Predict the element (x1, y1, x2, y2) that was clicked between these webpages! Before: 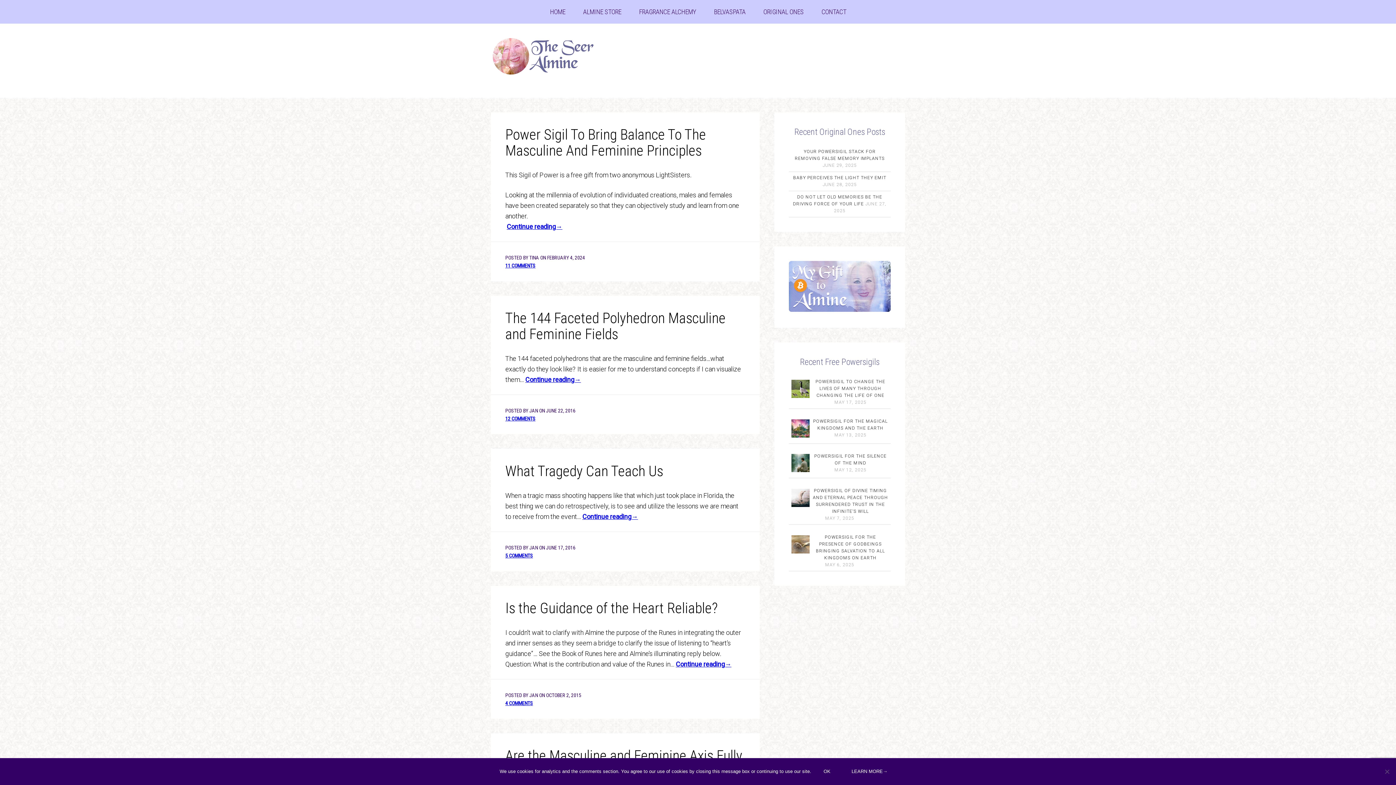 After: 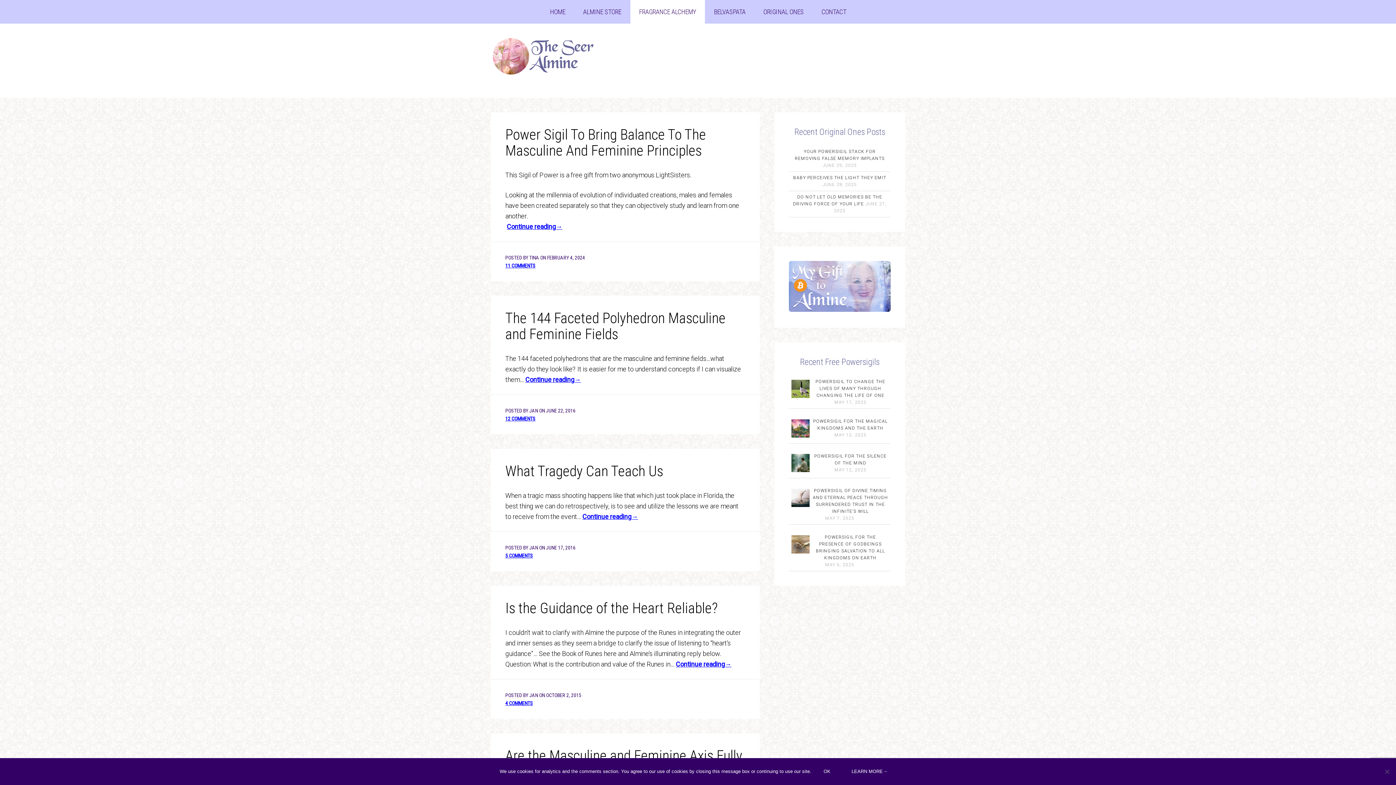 Action: label: FRAGRANCE ALCHEMY bbox: (630, 0, 705, 23)